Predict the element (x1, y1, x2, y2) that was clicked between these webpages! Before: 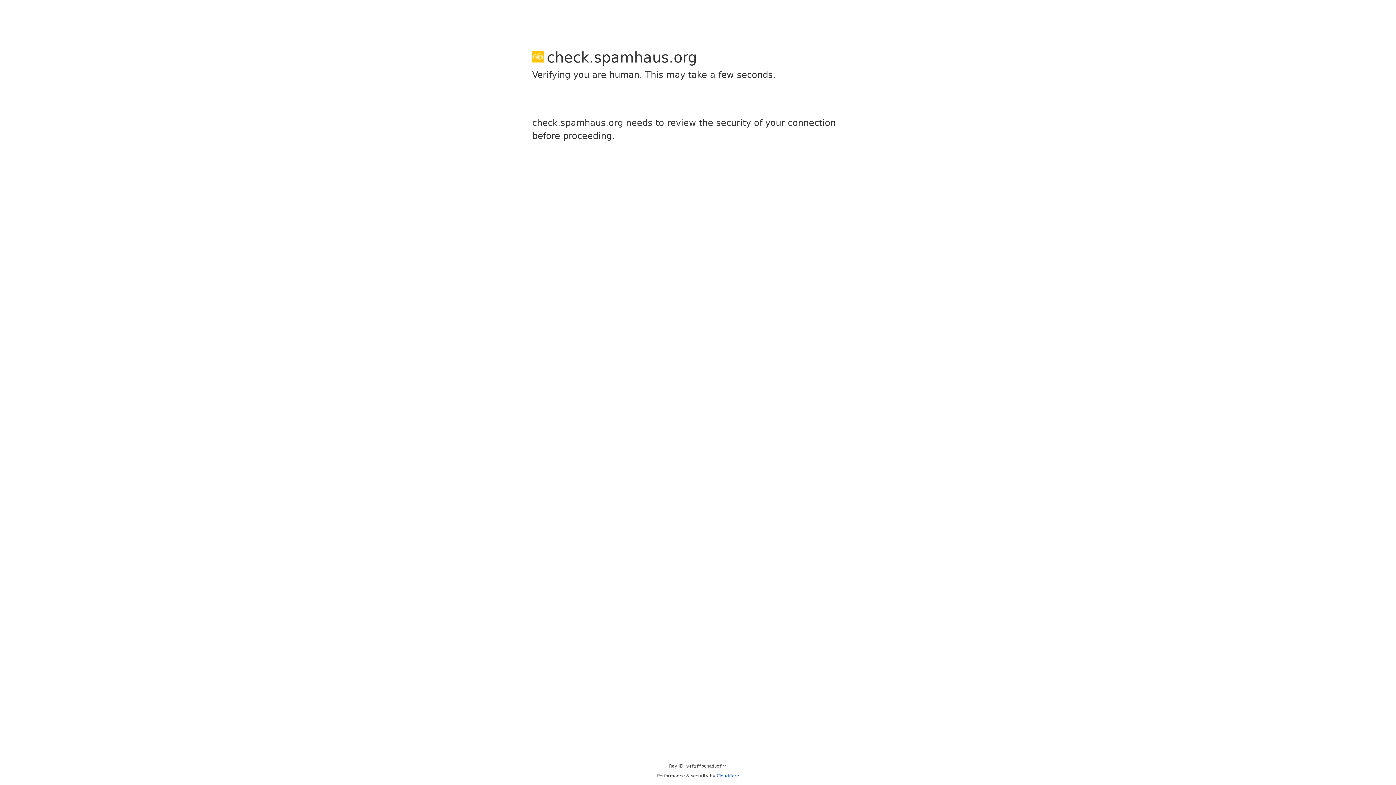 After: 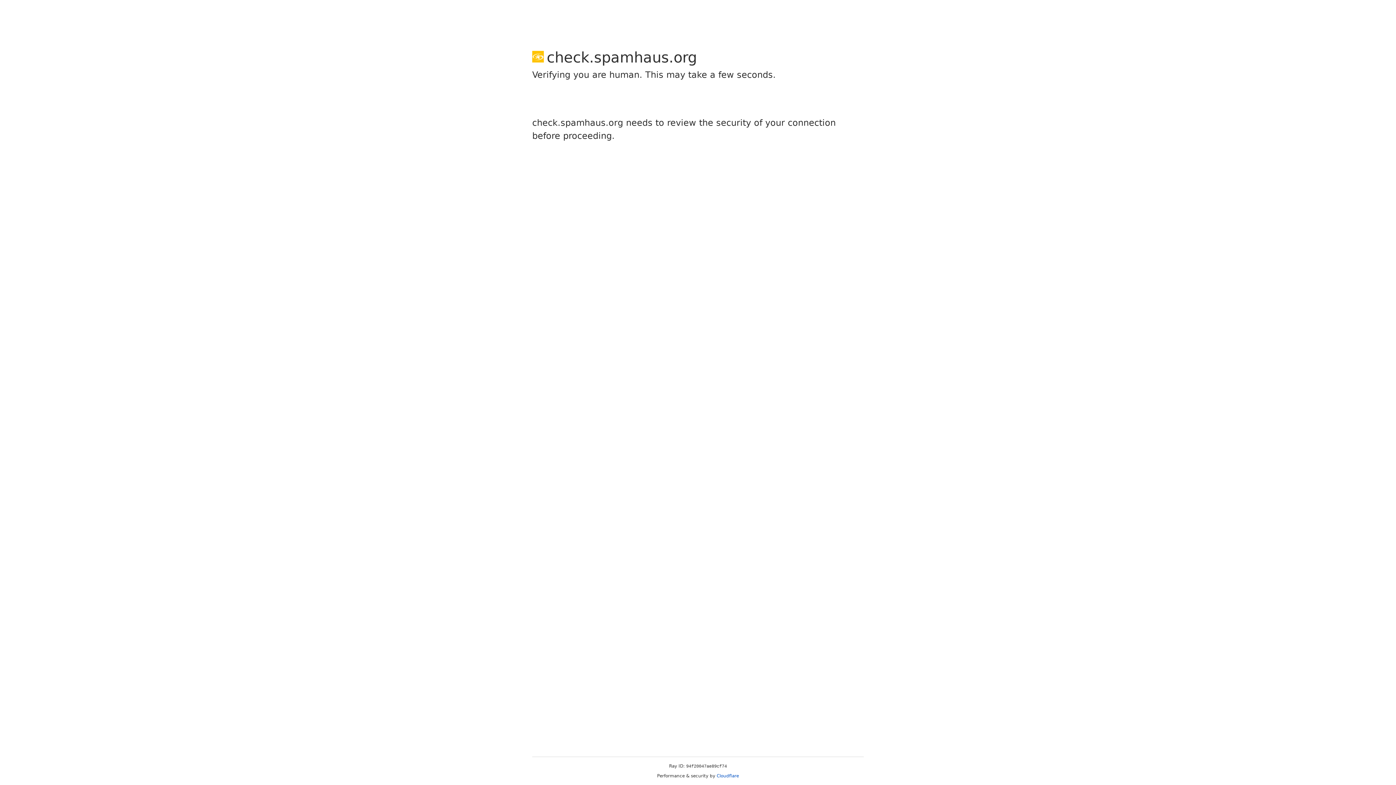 Action: bbox: (716, 773, 739, 778) label: Cloudflare